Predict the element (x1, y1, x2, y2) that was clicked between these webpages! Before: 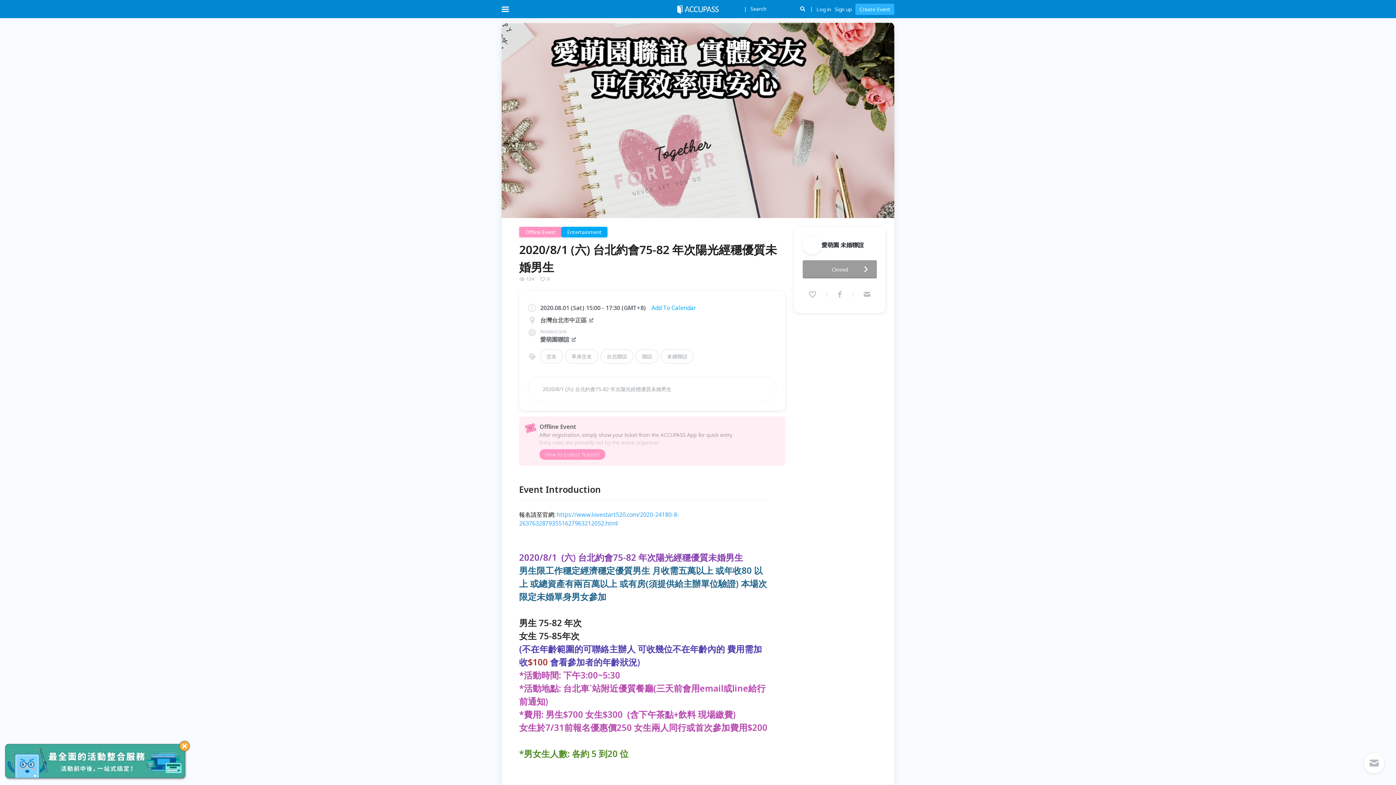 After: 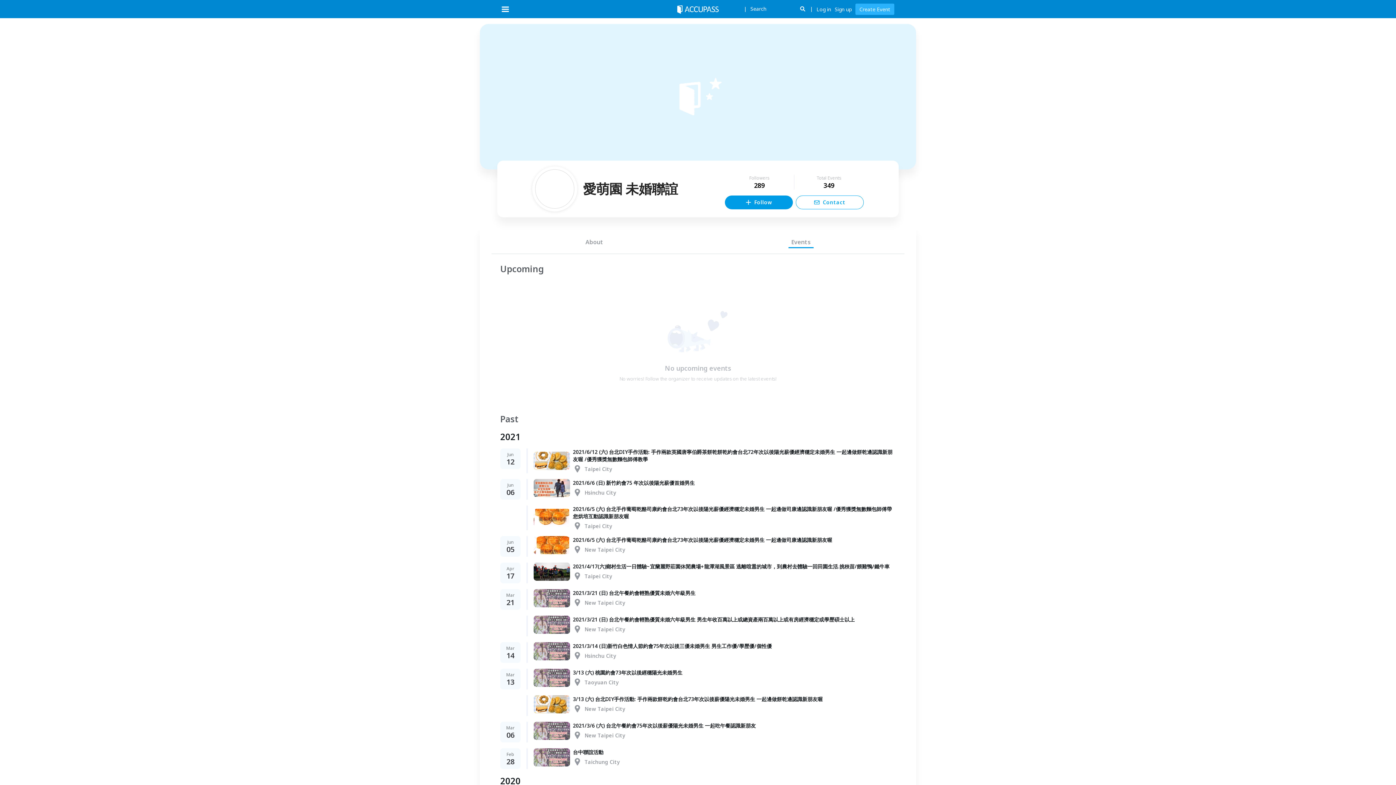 Action: bbox: (802, 235, 877, 253)